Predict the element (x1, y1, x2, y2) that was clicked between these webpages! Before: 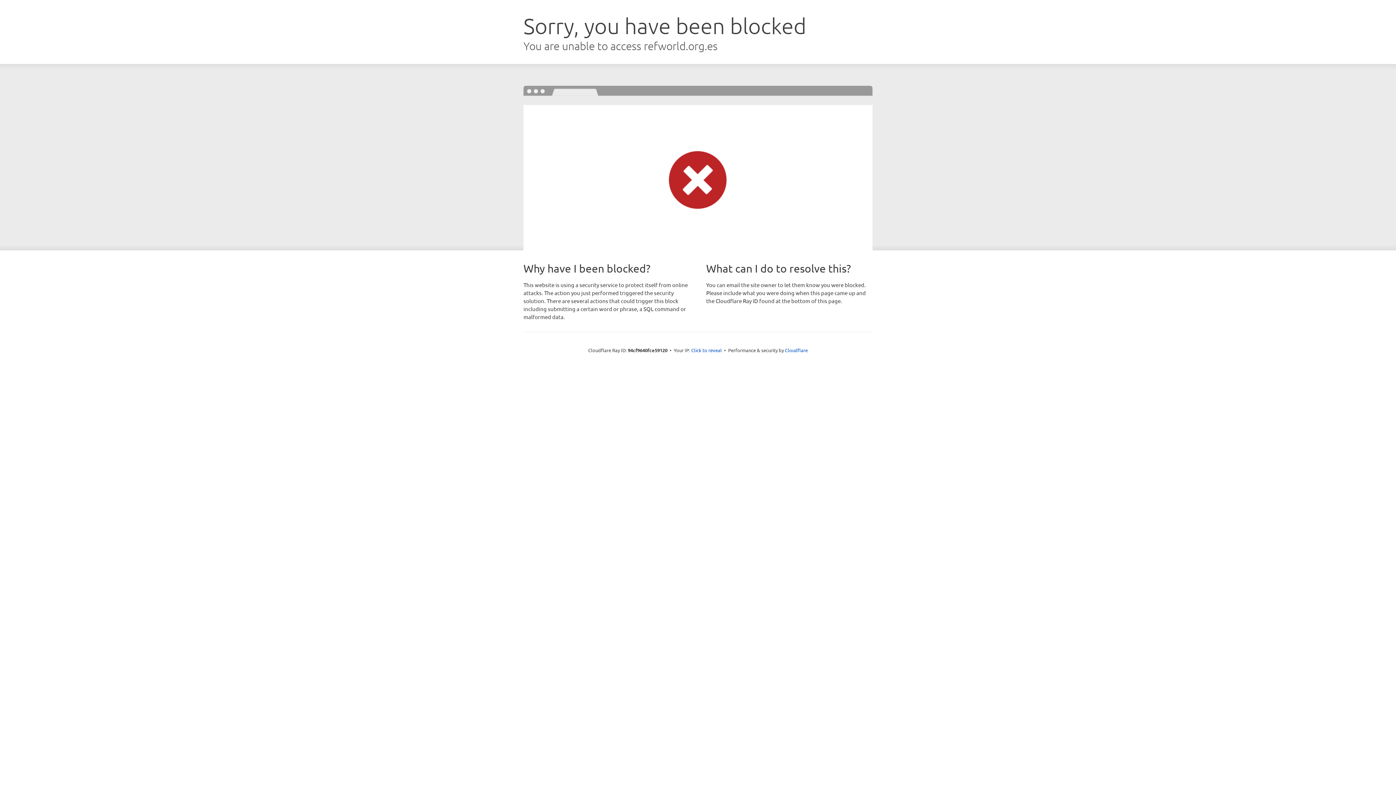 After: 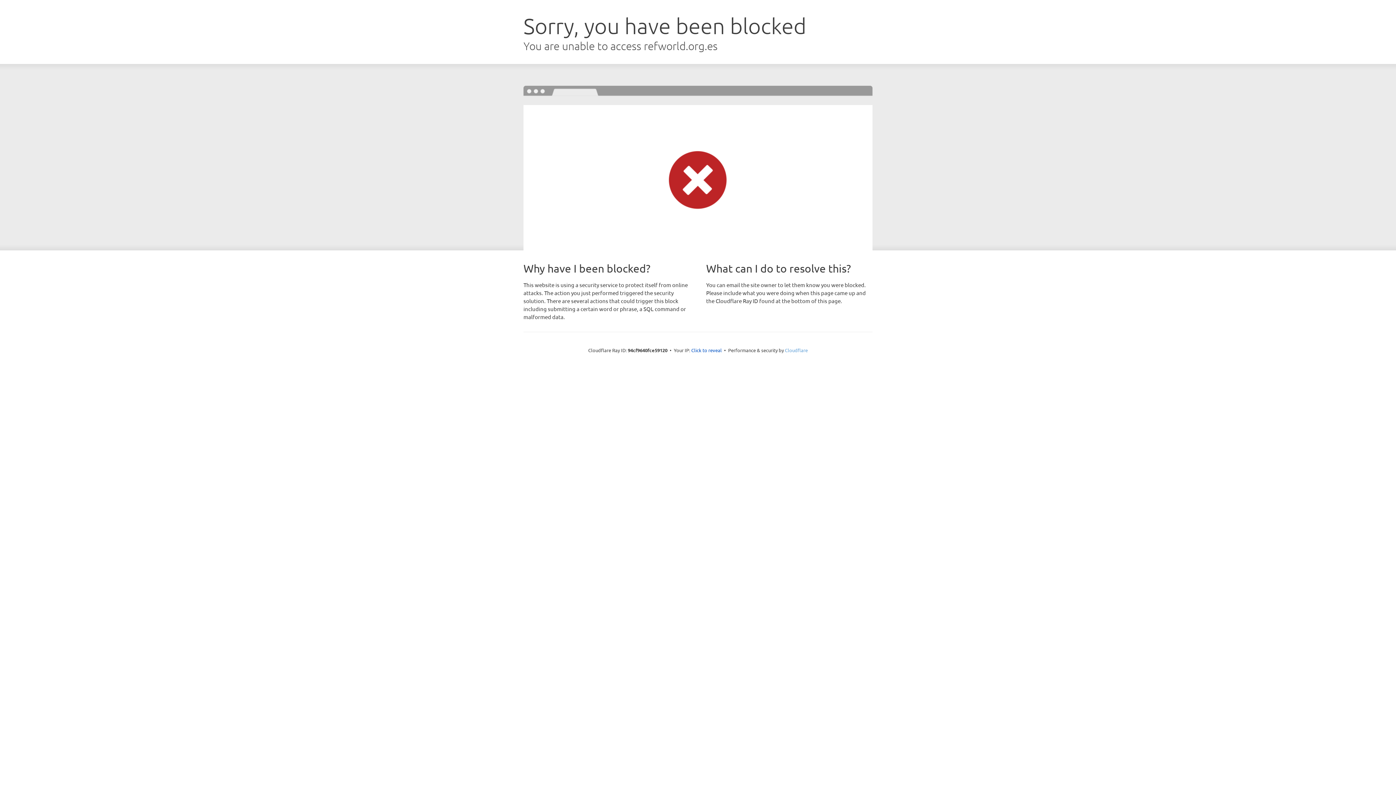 Action: bbox: (785, 347, 808, 353) label: Cloudflare